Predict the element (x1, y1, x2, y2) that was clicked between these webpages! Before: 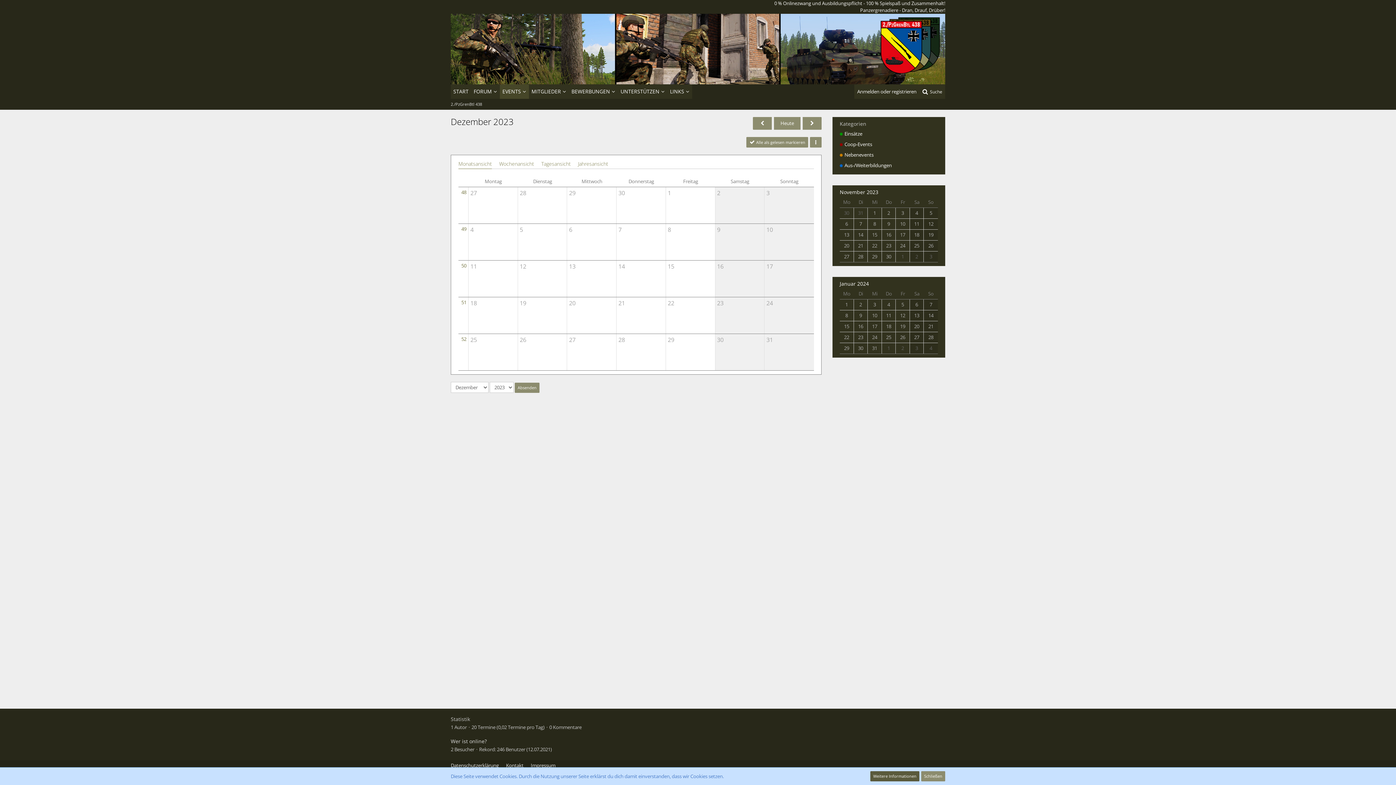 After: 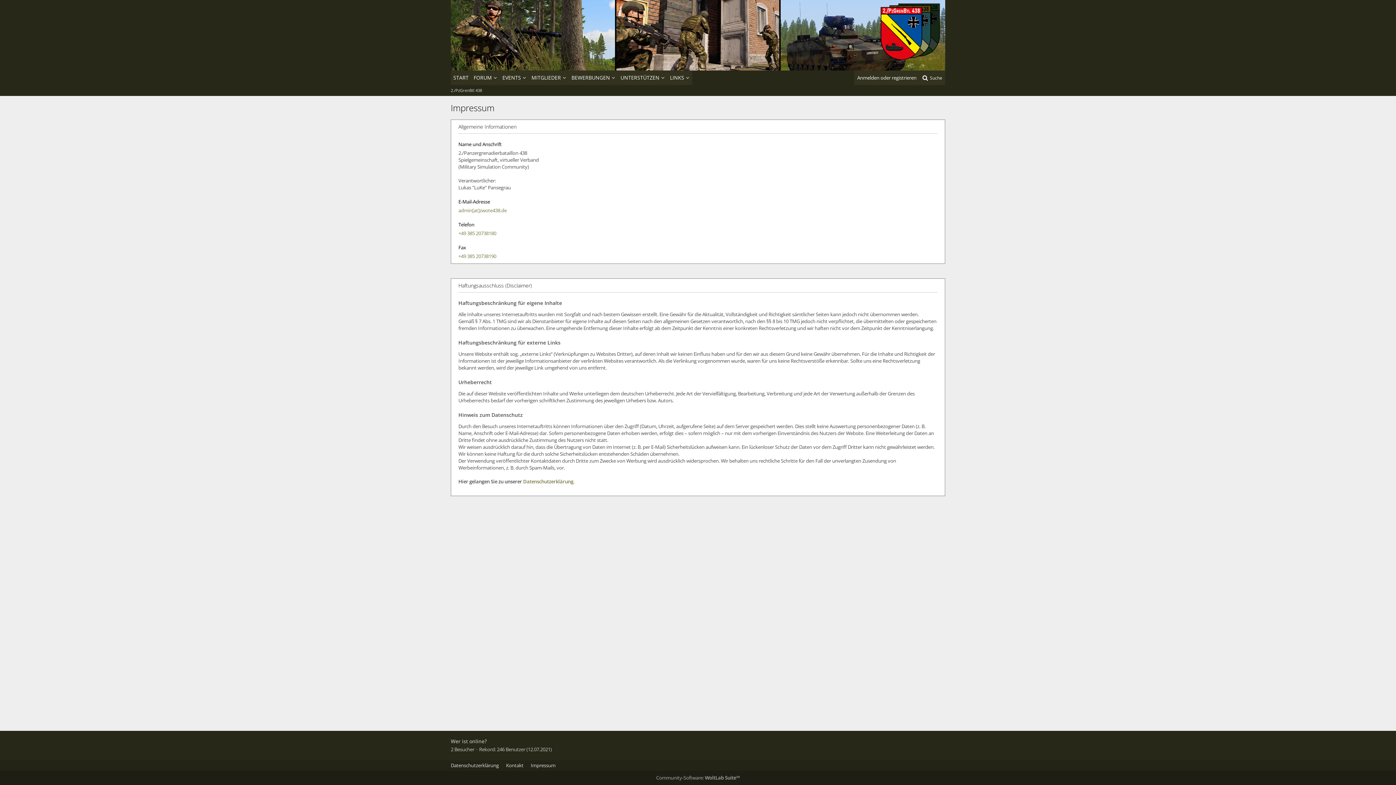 Action: bbox: (530, 762, 555, 769) label: Impressum